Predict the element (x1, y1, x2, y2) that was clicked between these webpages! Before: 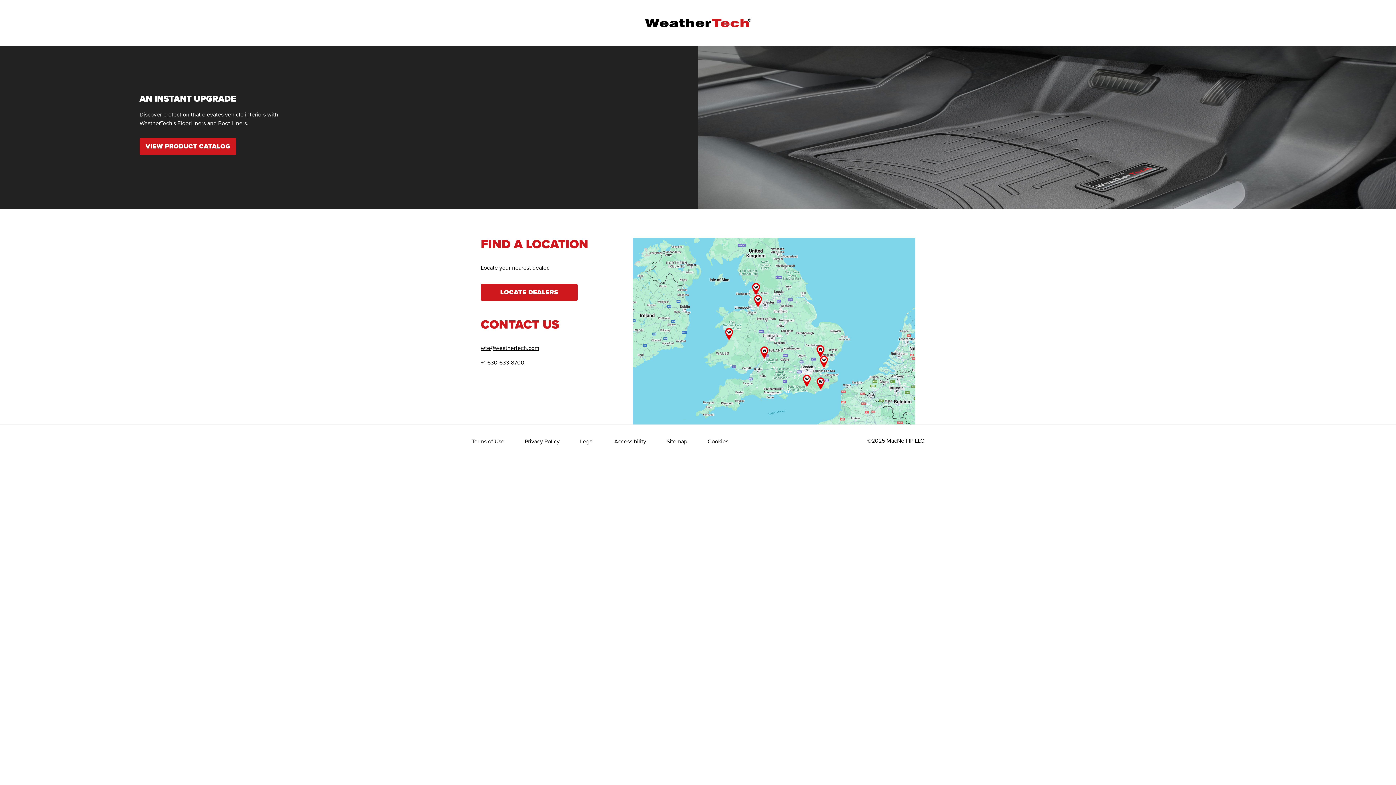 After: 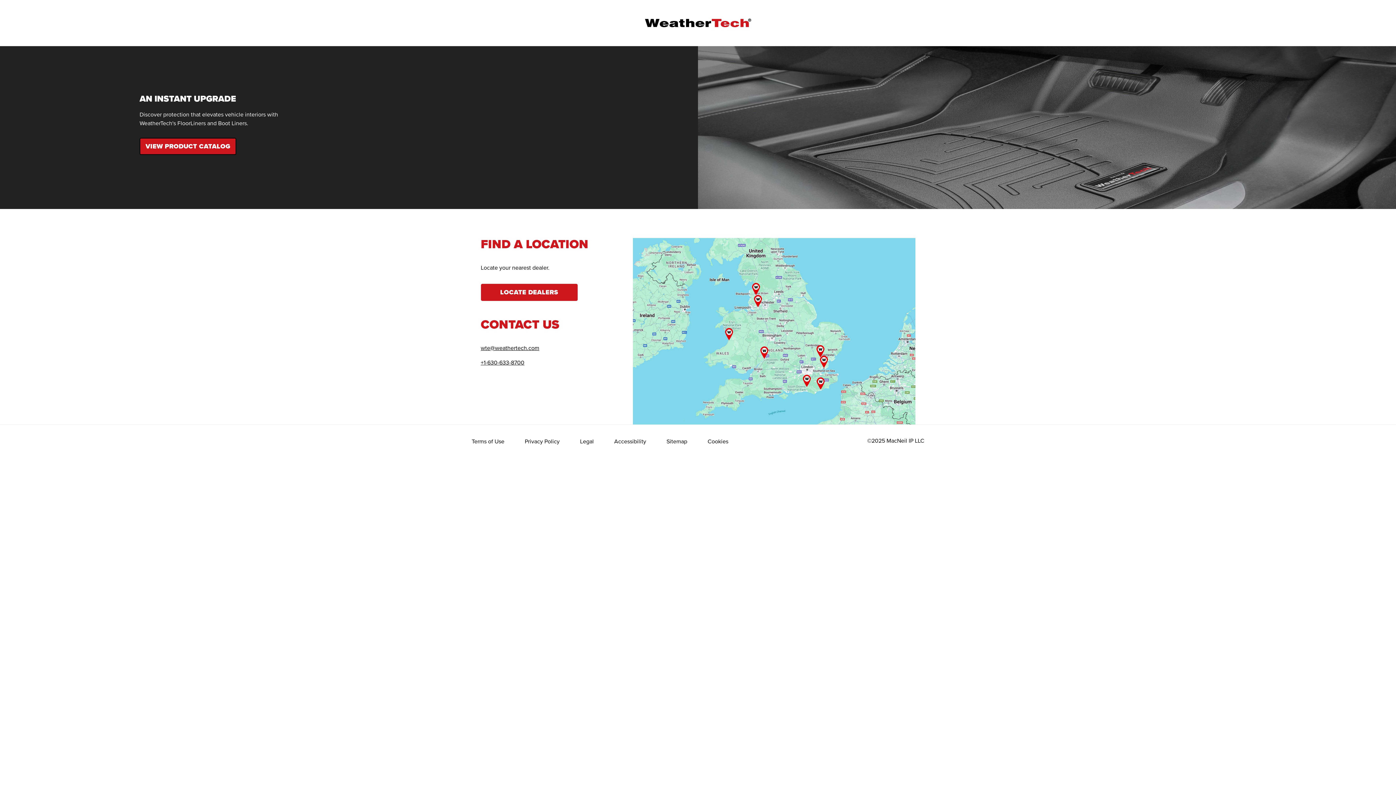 Action: bbox: (139, 138, 236, 155) label: VIEW PRODUCT CATALOG